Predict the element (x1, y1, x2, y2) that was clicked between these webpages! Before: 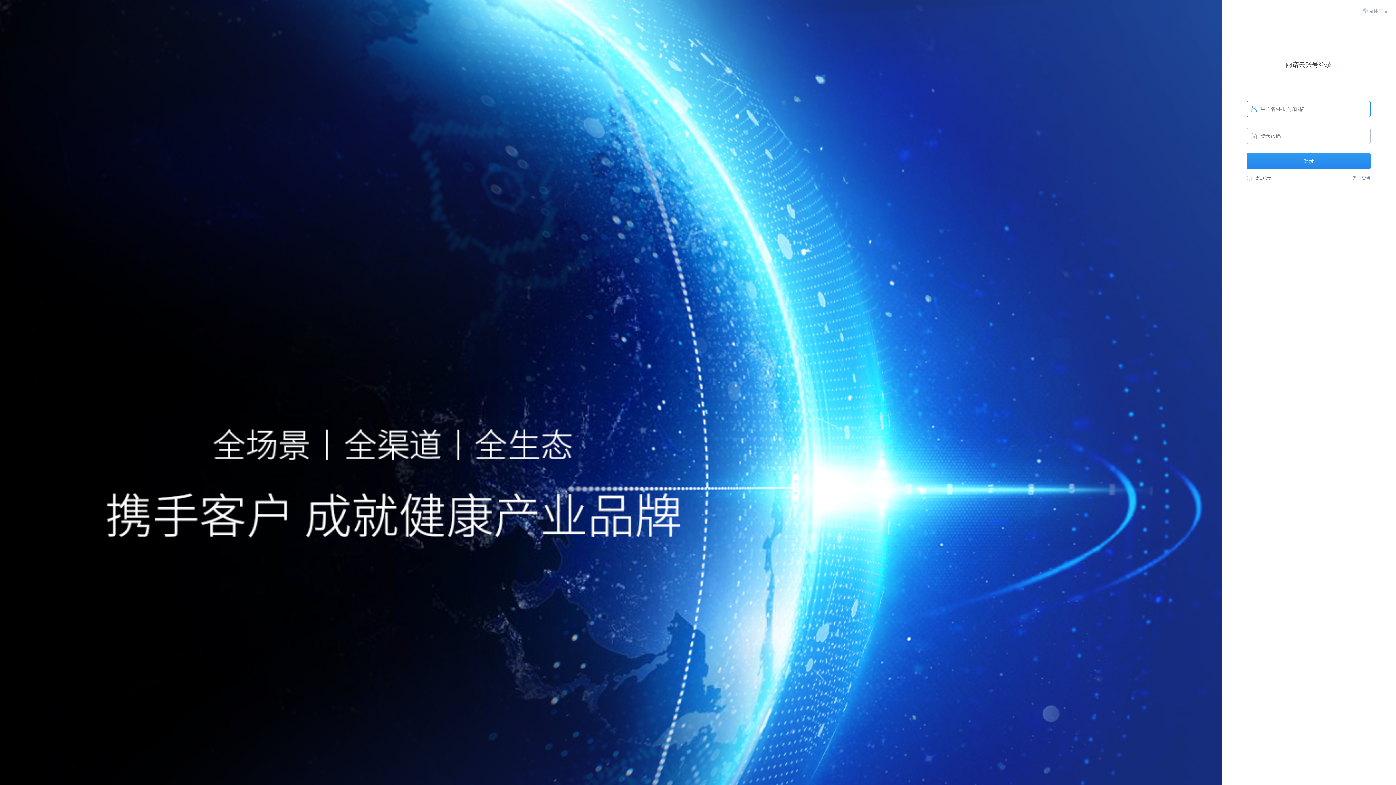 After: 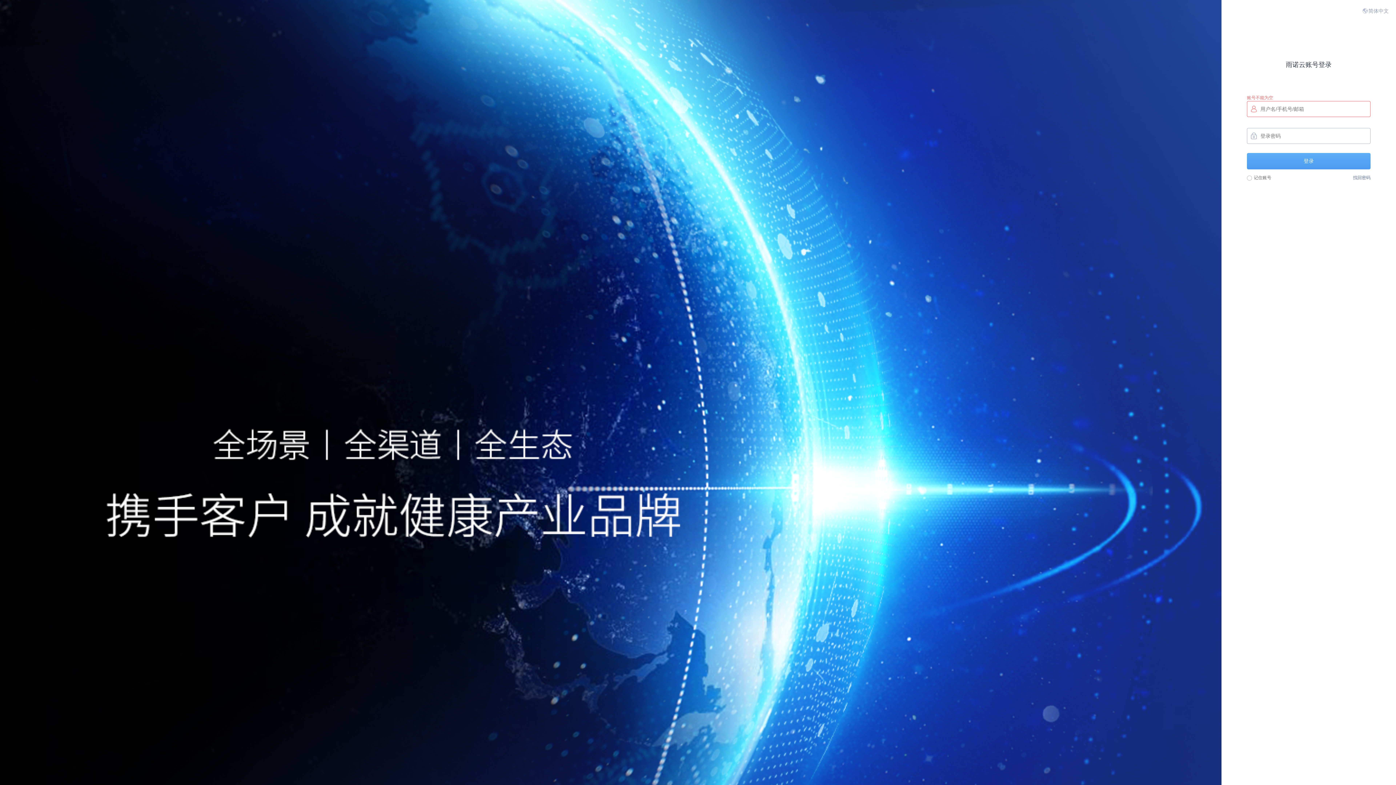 Action: bbox: (1247, 153, 1370, 169) label: 登录